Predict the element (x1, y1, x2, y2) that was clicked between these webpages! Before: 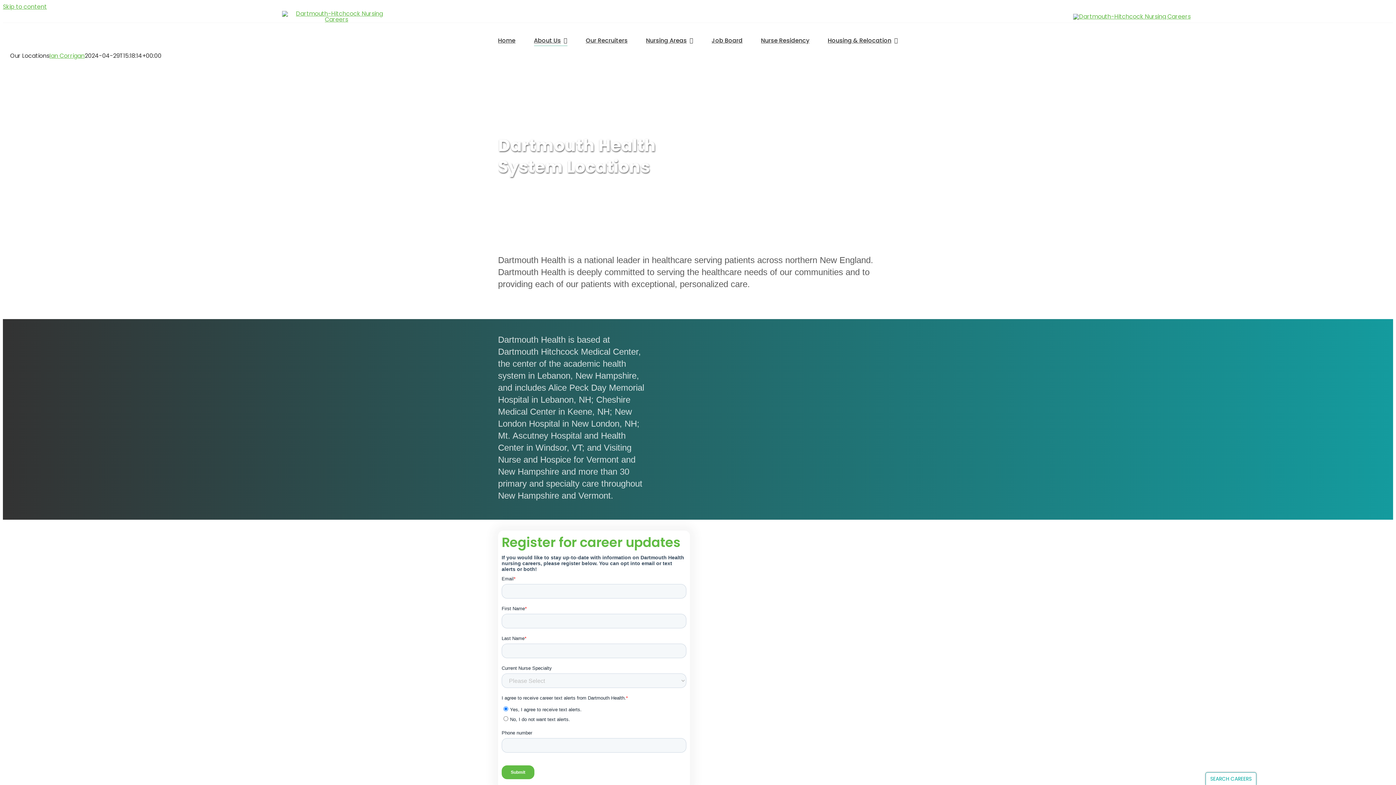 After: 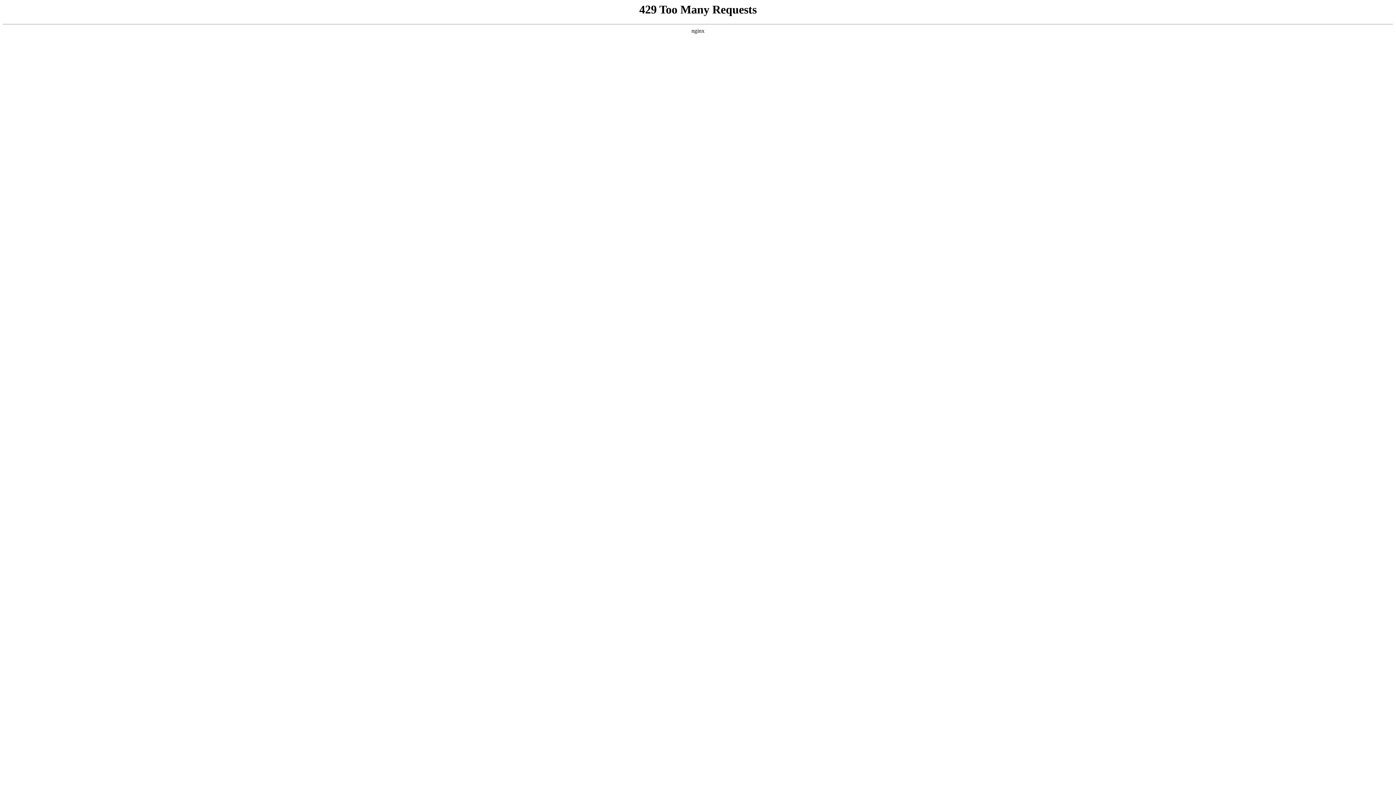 Action: bbox: (49, 51, 84, 60) label: Ian Corrigan